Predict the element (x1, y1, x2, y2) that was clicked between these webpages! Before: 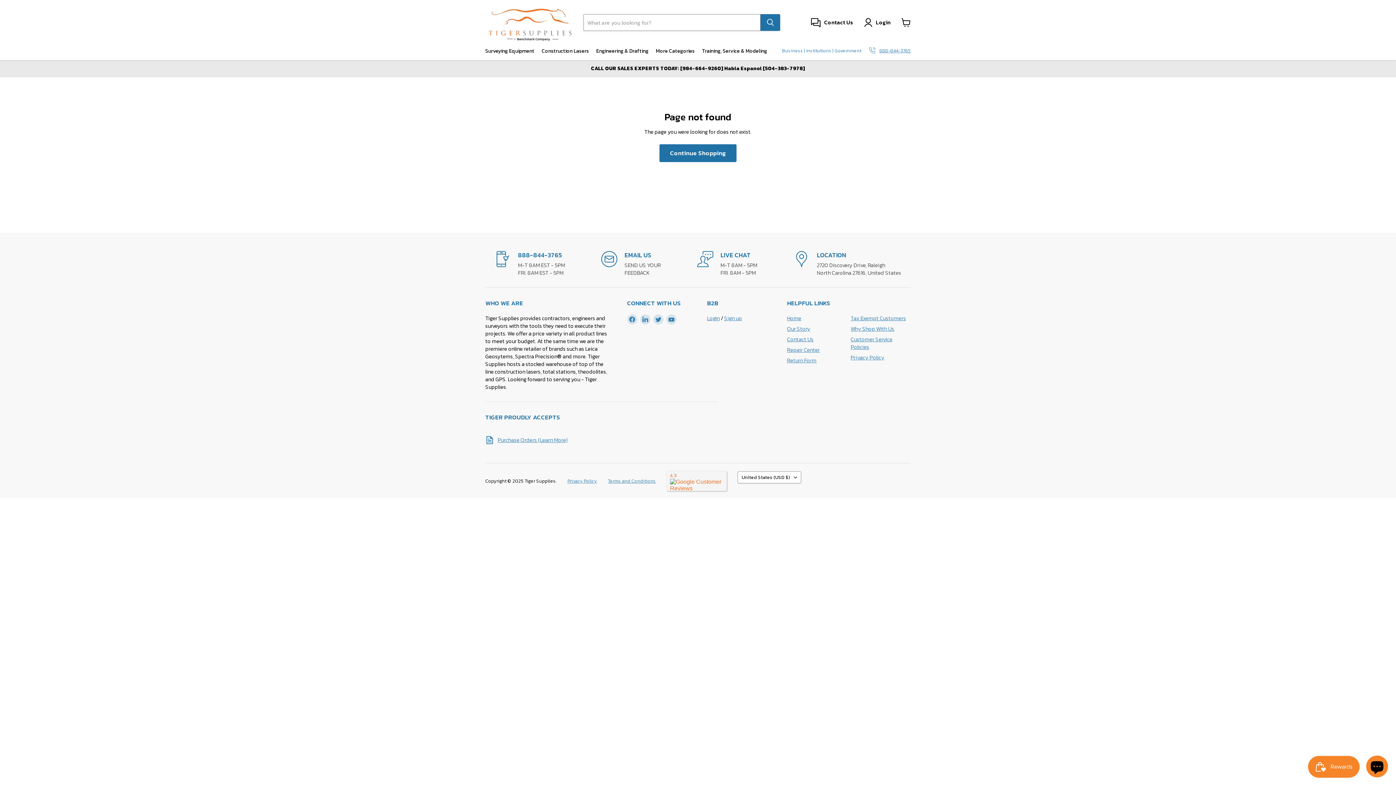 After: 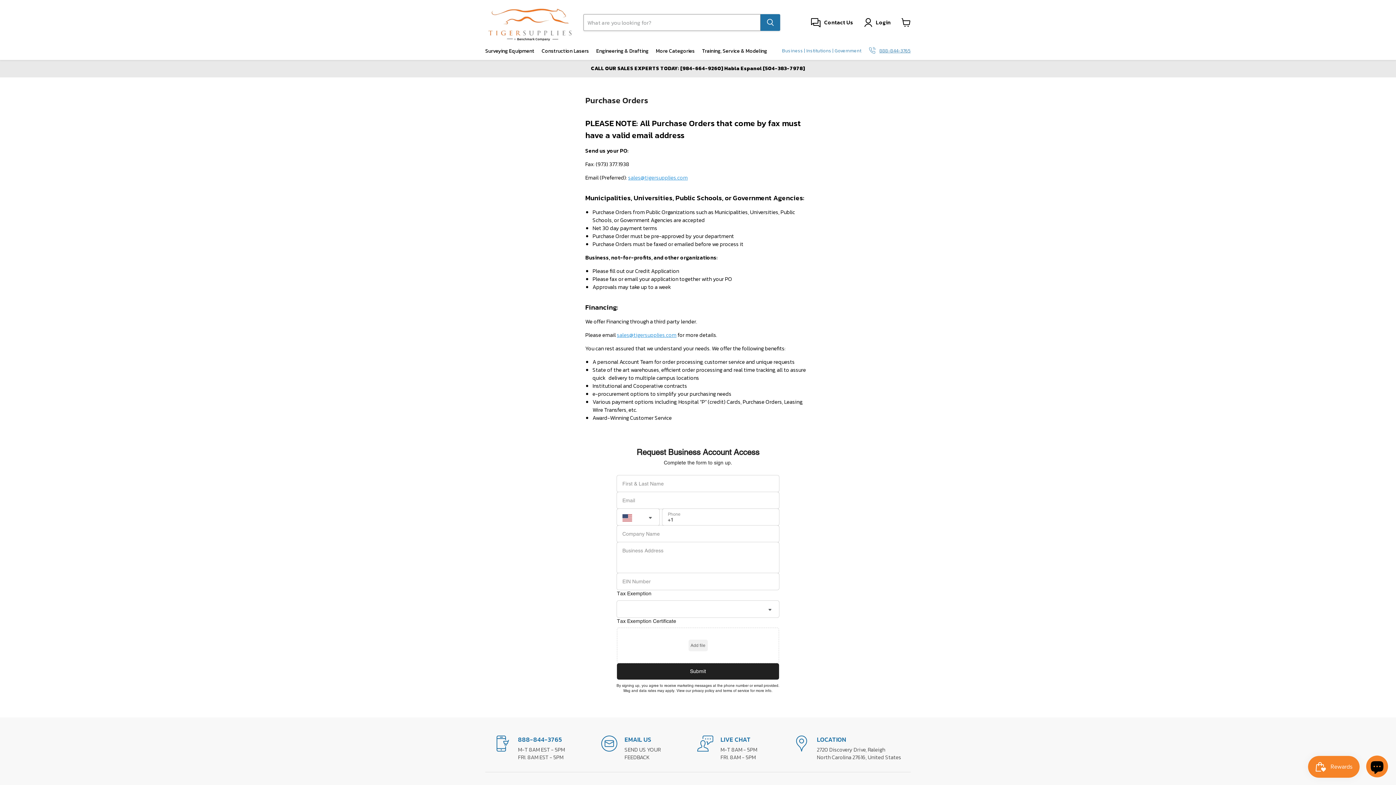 Action: label: Tax Exempt Customers bbox: (850, 314, 906, 322)